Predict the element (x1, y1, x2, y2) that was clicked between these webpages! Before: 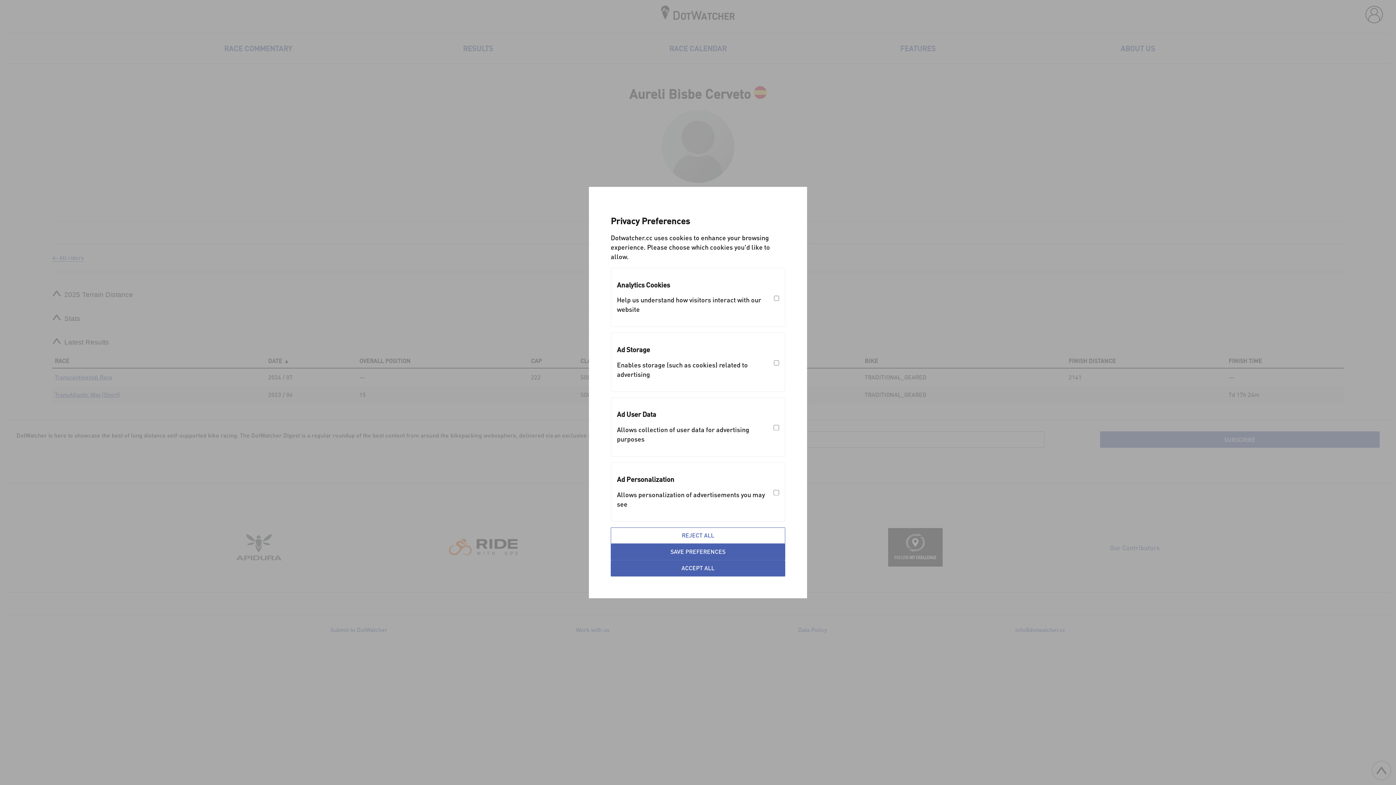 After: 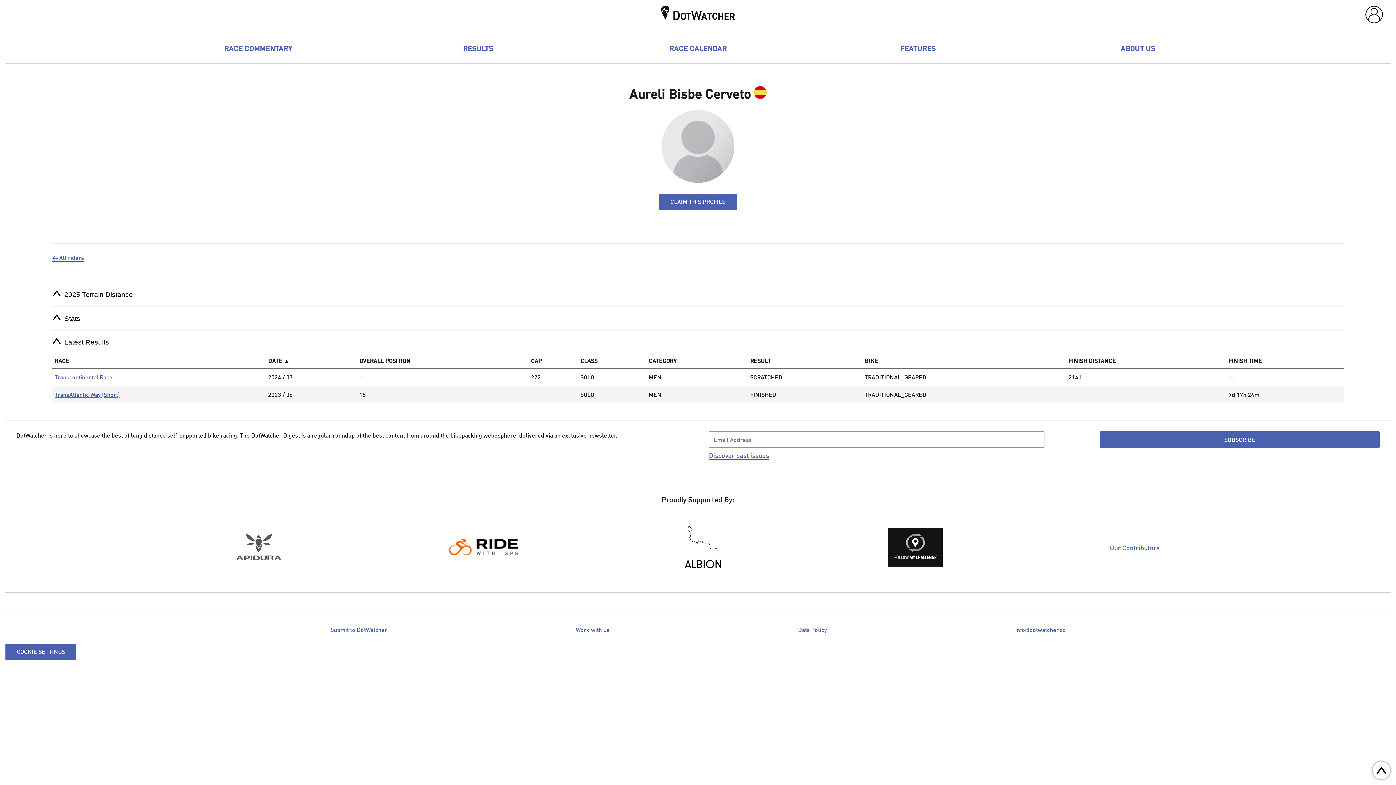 Action: bbox: (610, 560, 785, 576) label: ACCEPT ALL